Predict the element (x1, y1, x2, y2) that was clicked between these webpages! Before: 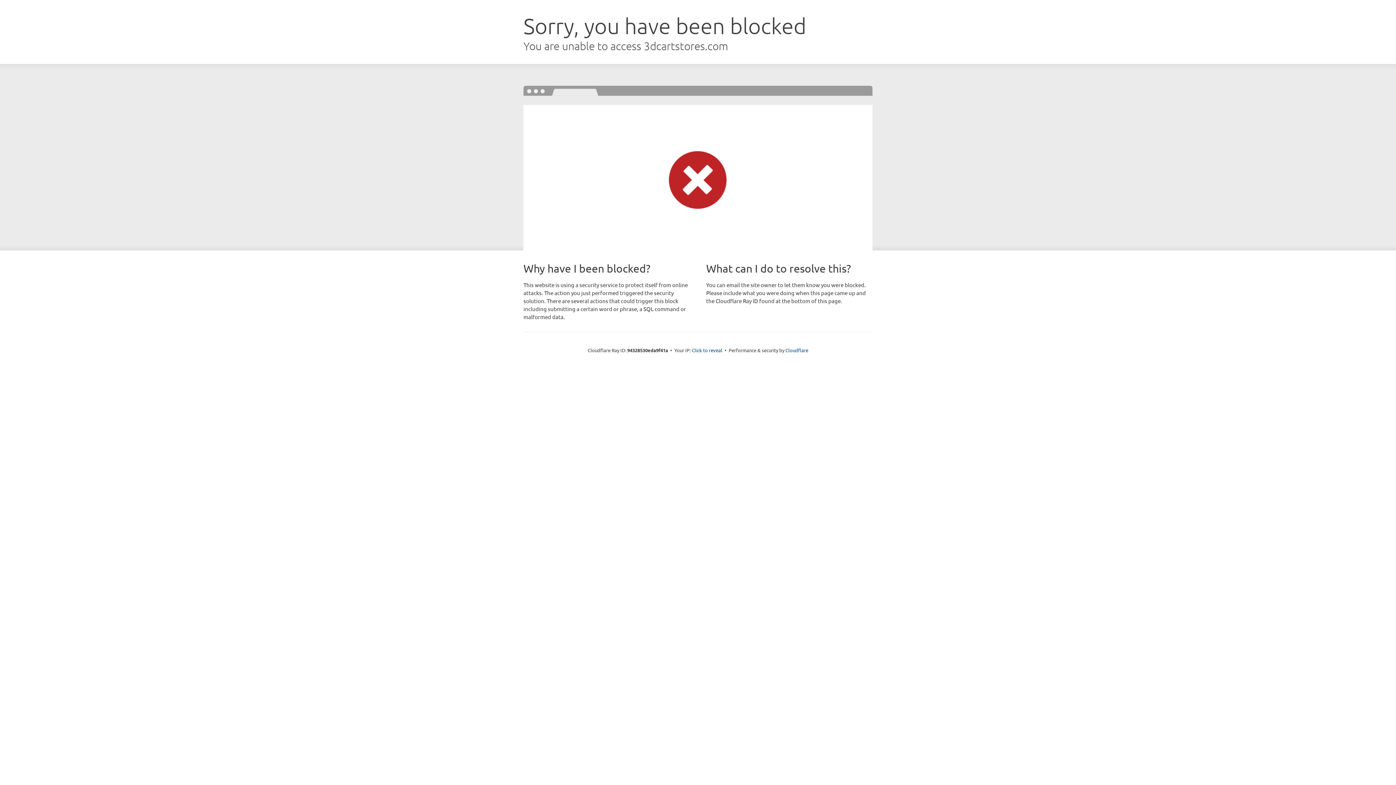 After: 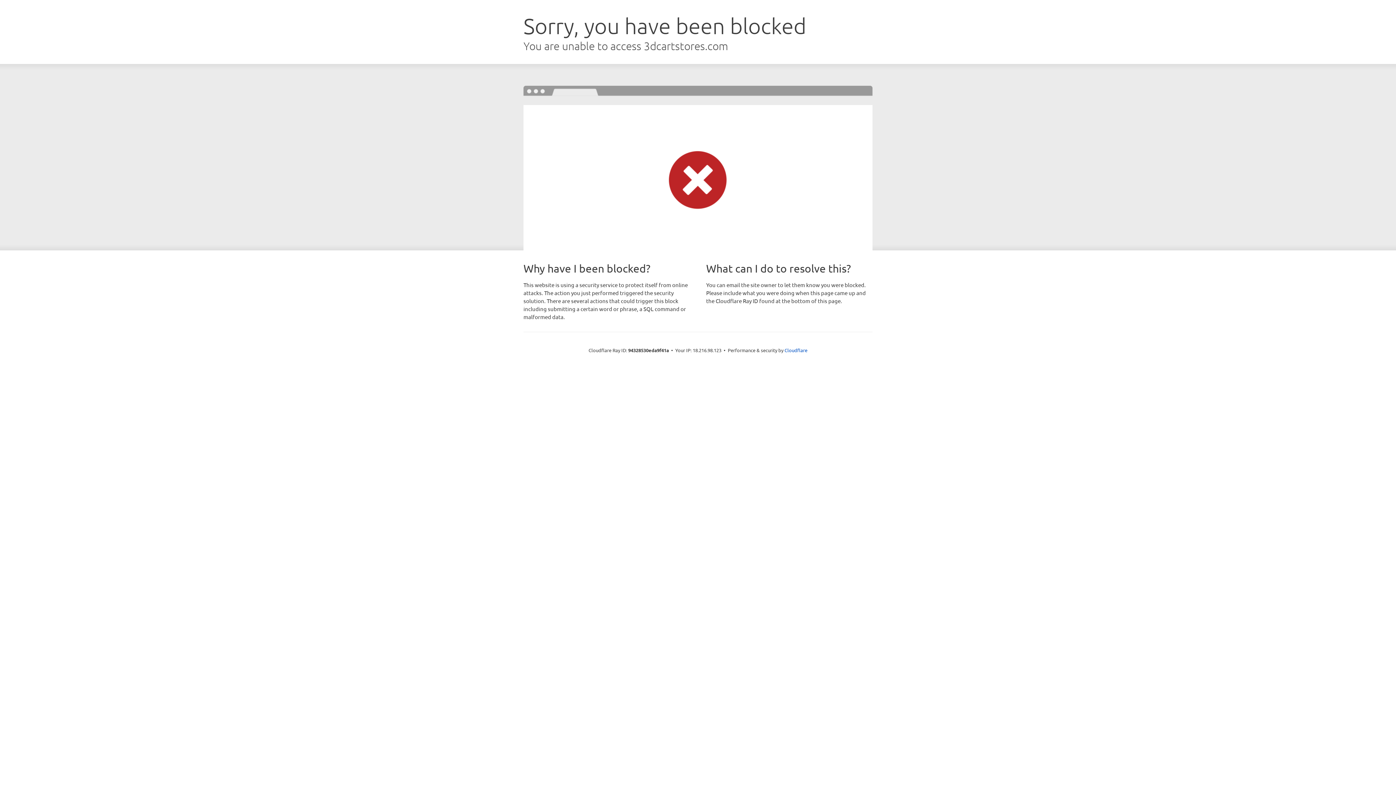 Action: bbox: (692, 346, 722, 353) label: Click to reveal